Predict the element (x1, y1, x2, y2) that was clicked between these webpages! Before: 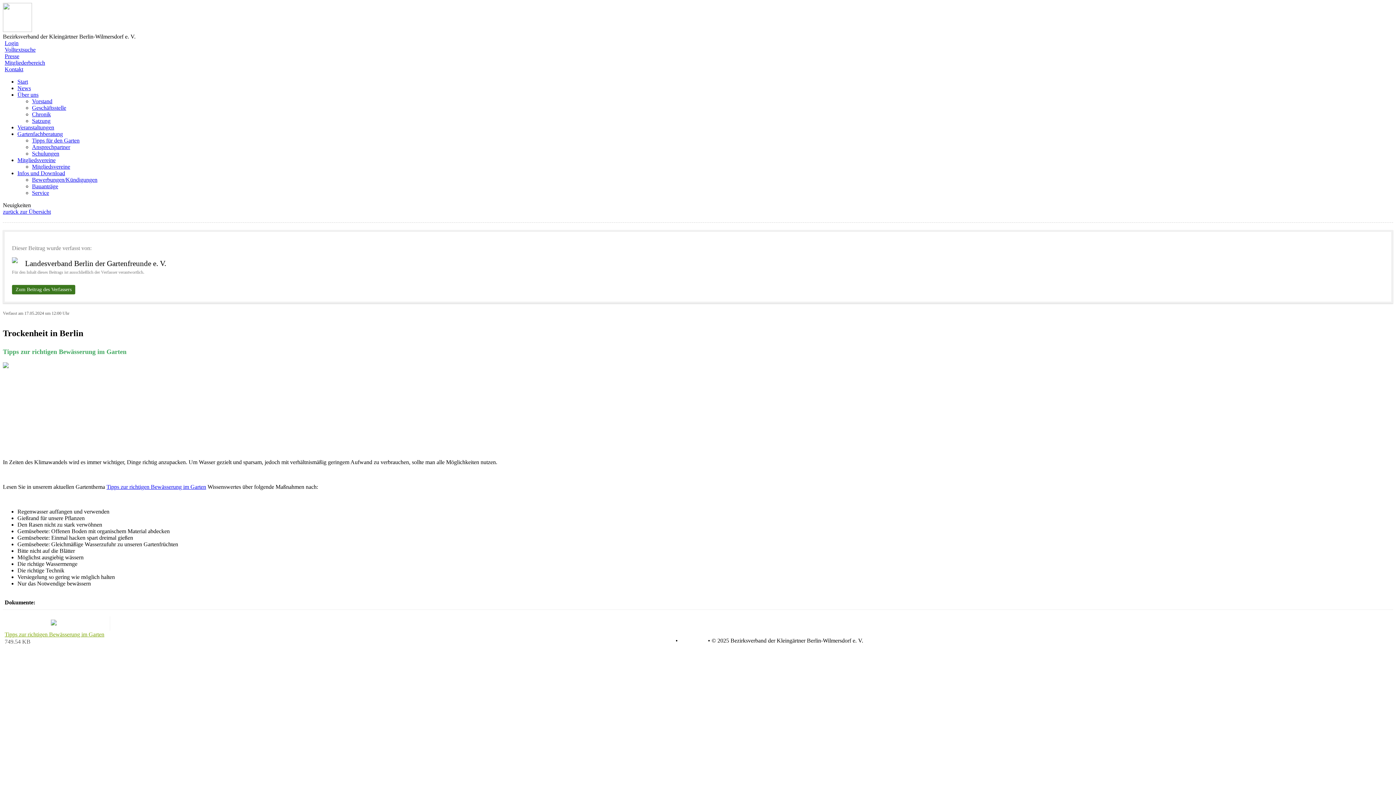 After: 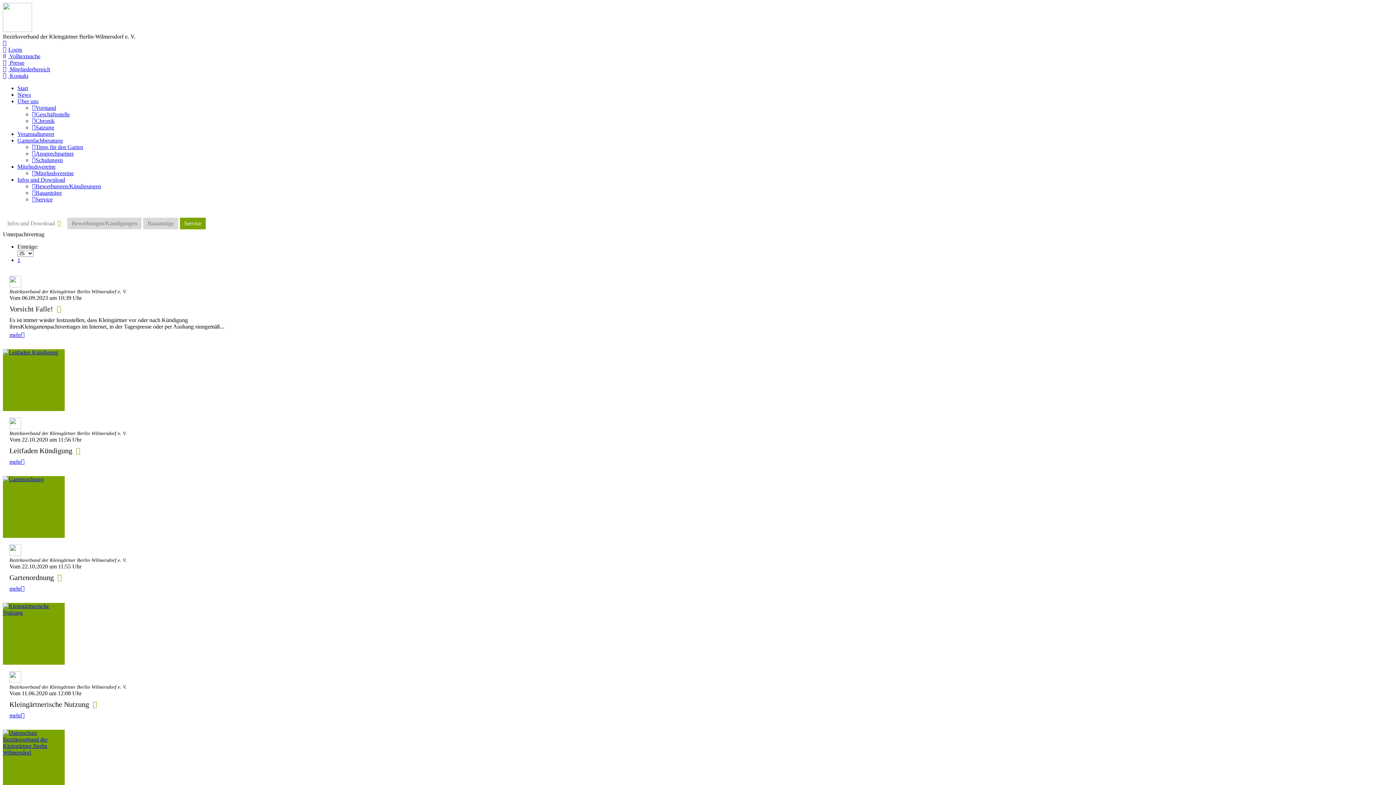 Action: bbox: (32, 189, 49, 196) label: Service